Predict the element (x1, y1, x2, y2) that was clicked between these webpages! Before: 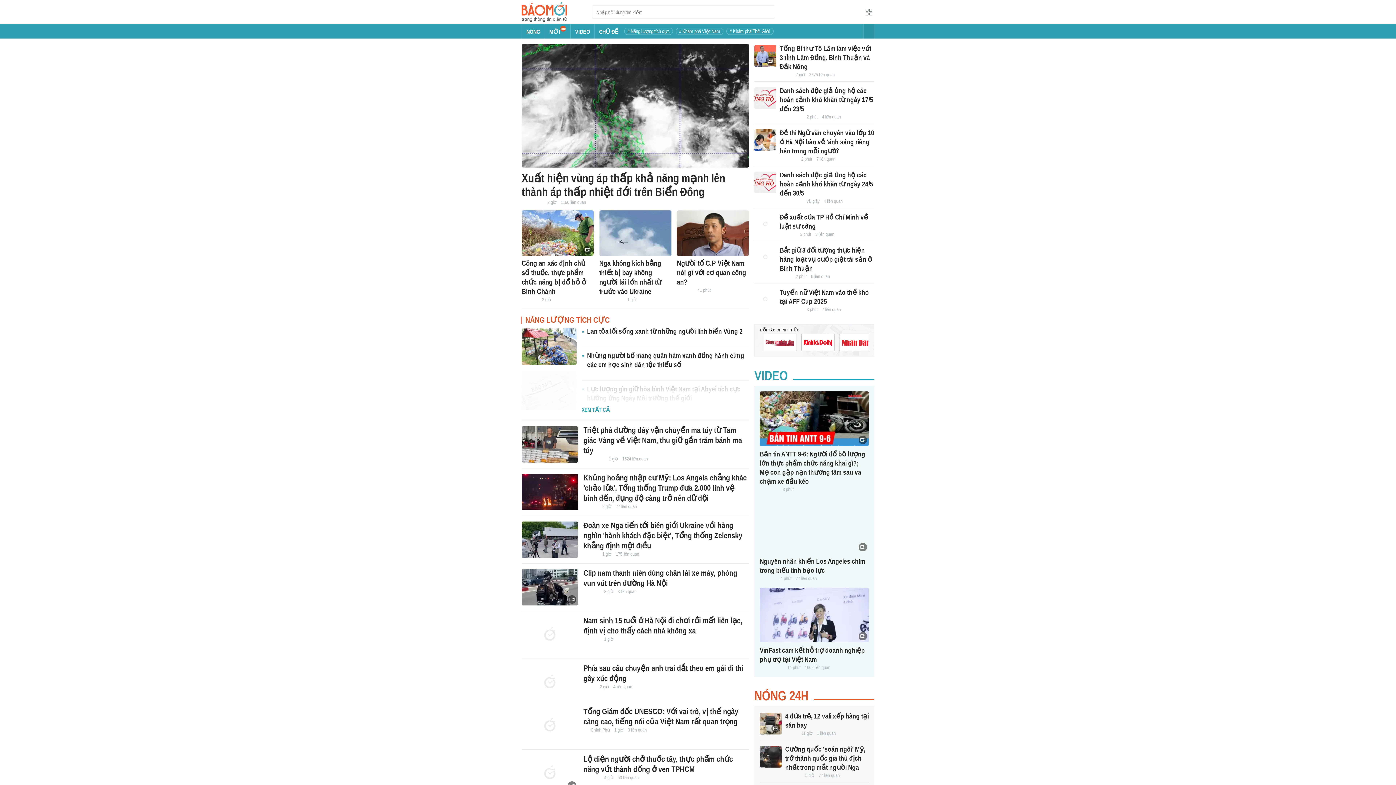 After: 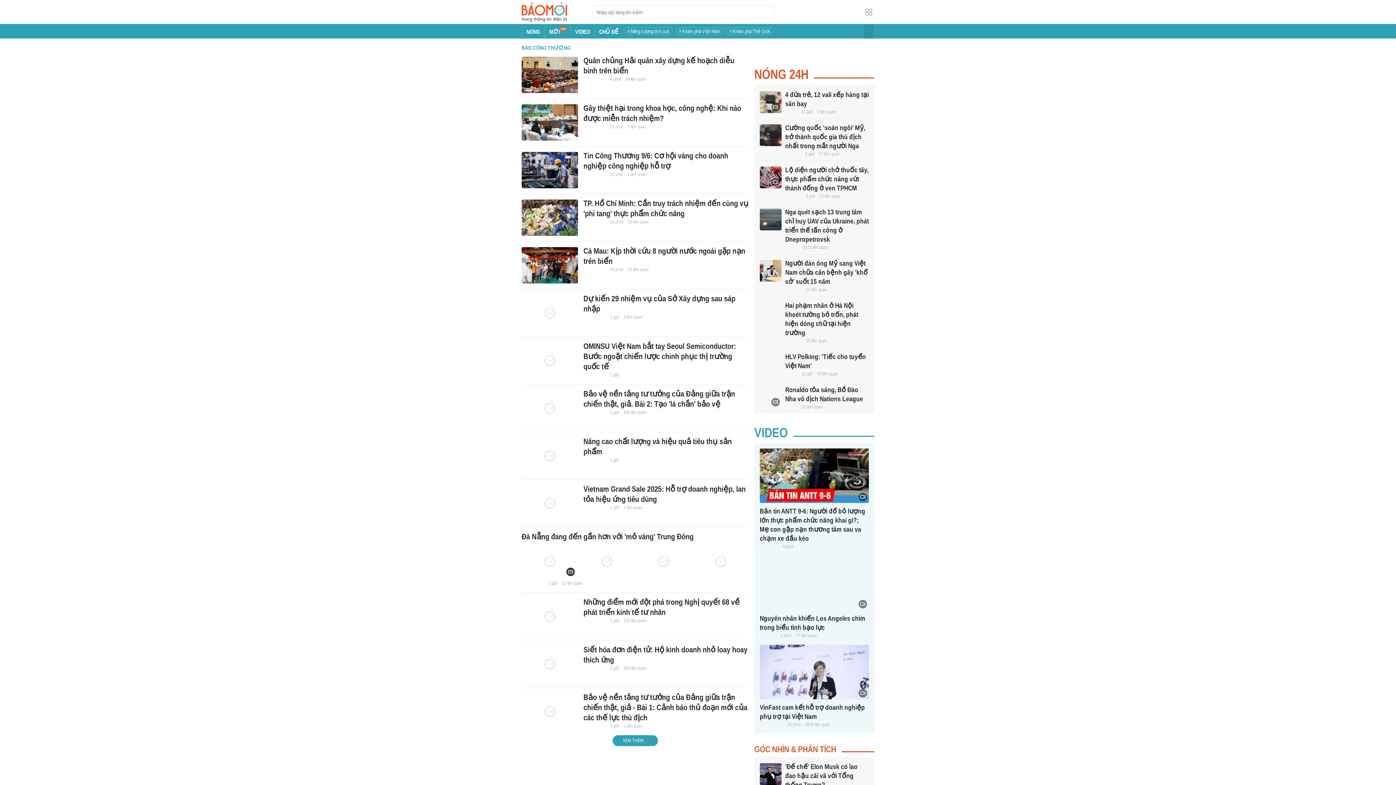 Action: bbox: (587, 336, 609, 342)